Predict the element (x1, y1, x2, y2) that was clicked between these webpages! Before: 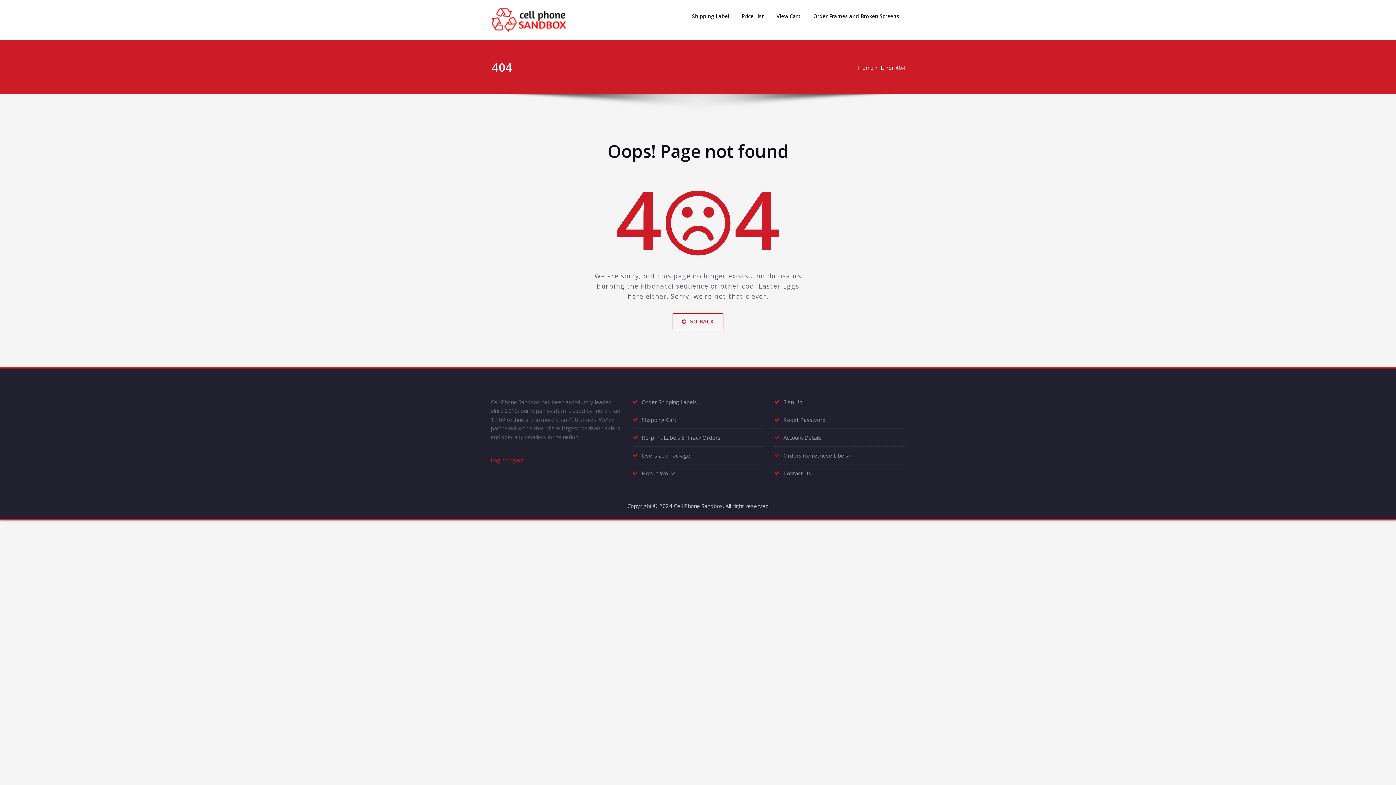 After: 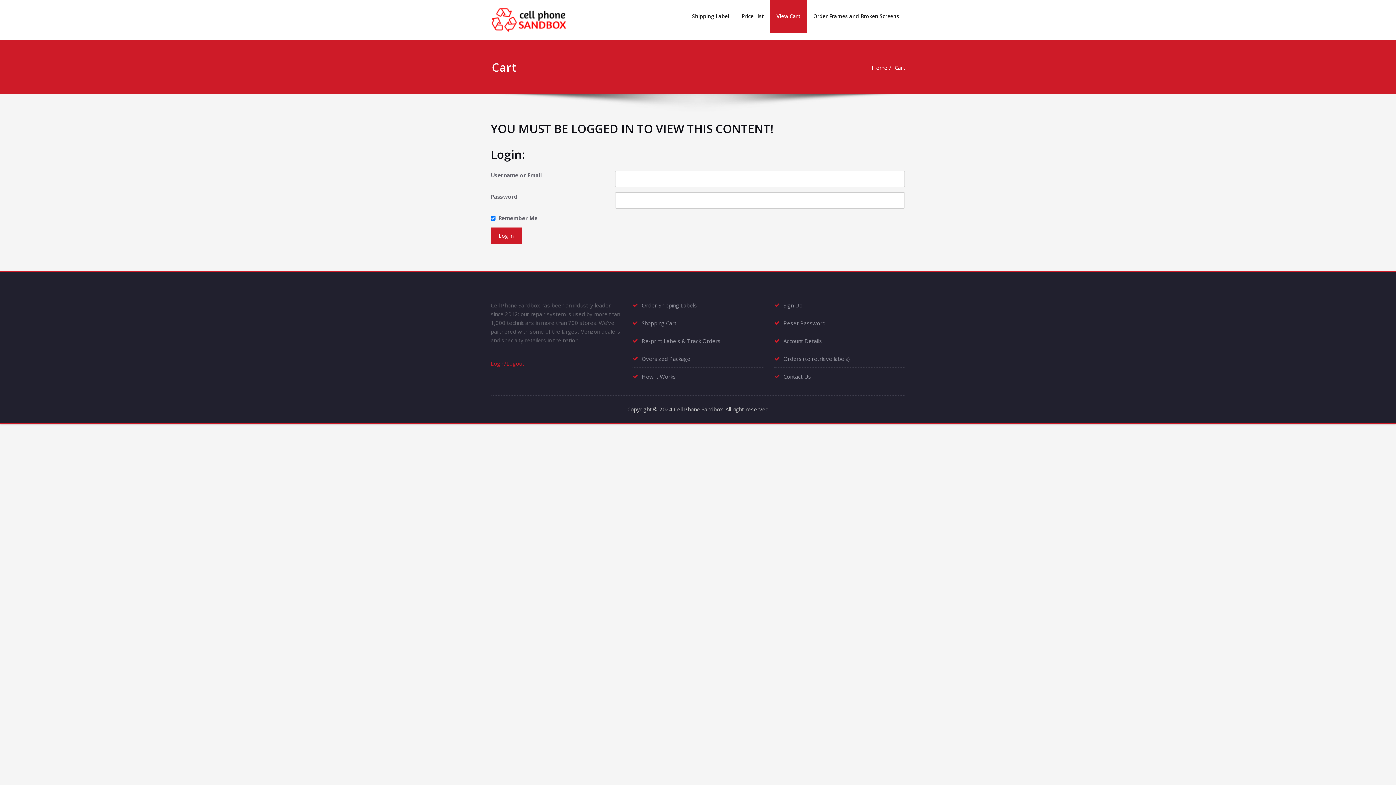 Action: label: View Cart bbox: (770, 0, 807, 32)